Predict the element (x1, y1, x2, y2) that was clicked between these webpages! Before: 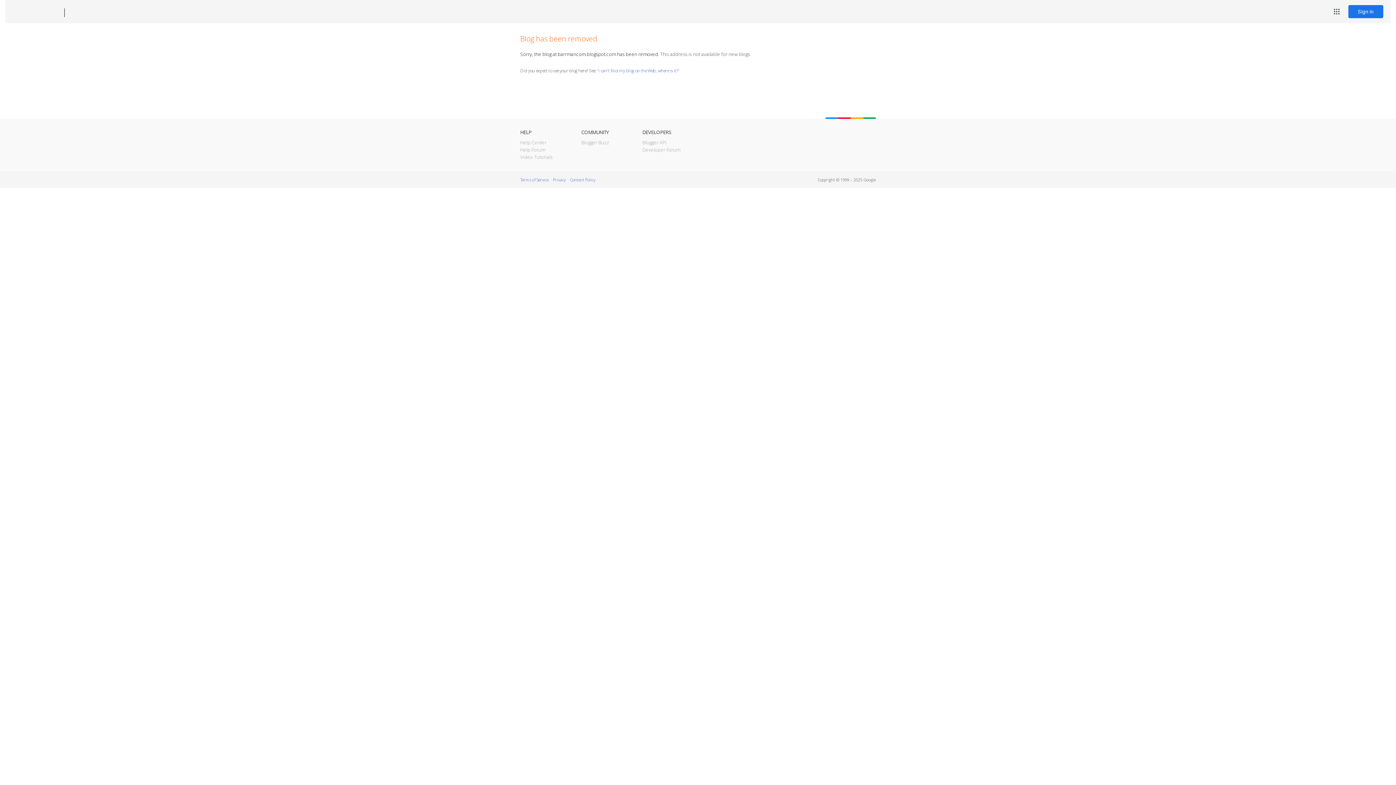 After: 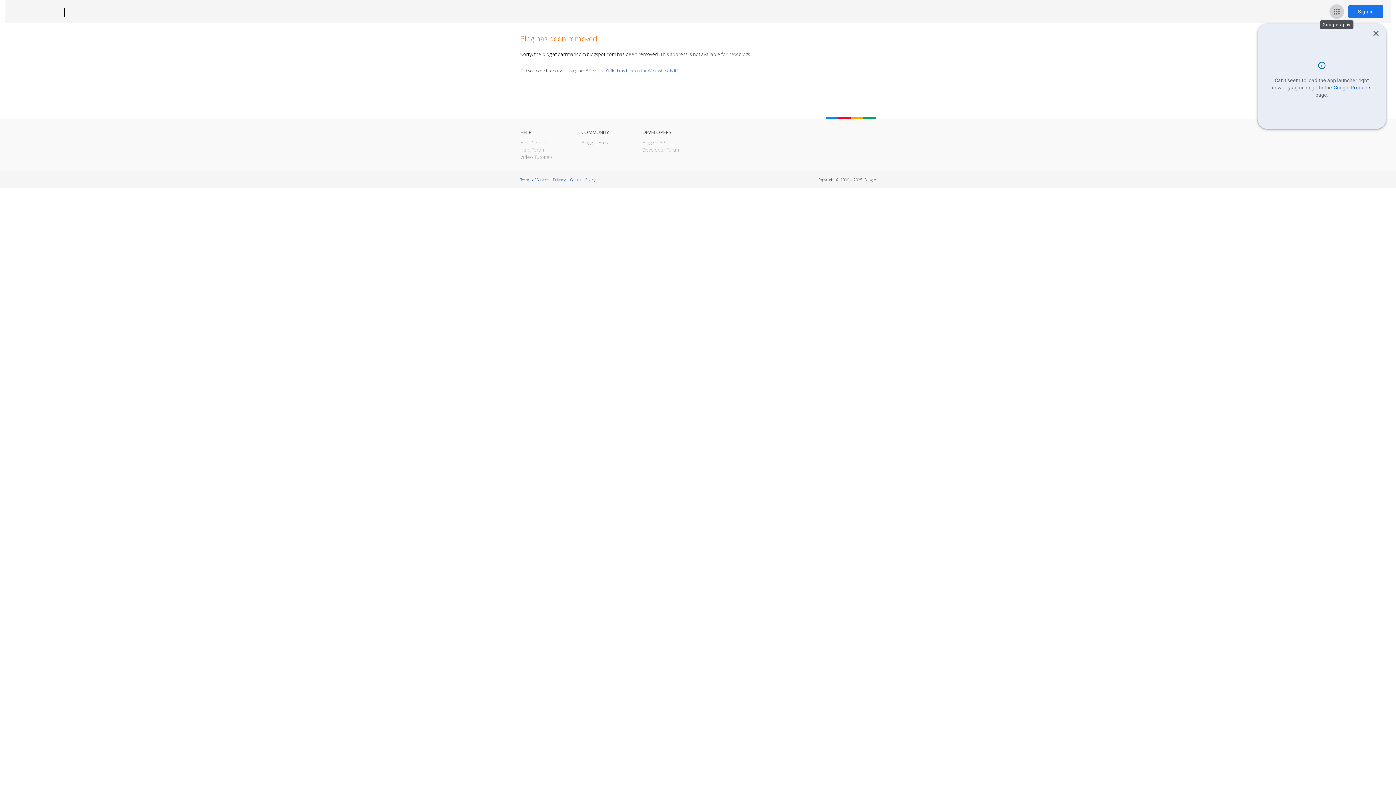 Action: label: Google apps bbox: (1329, 4, 1344, 18)